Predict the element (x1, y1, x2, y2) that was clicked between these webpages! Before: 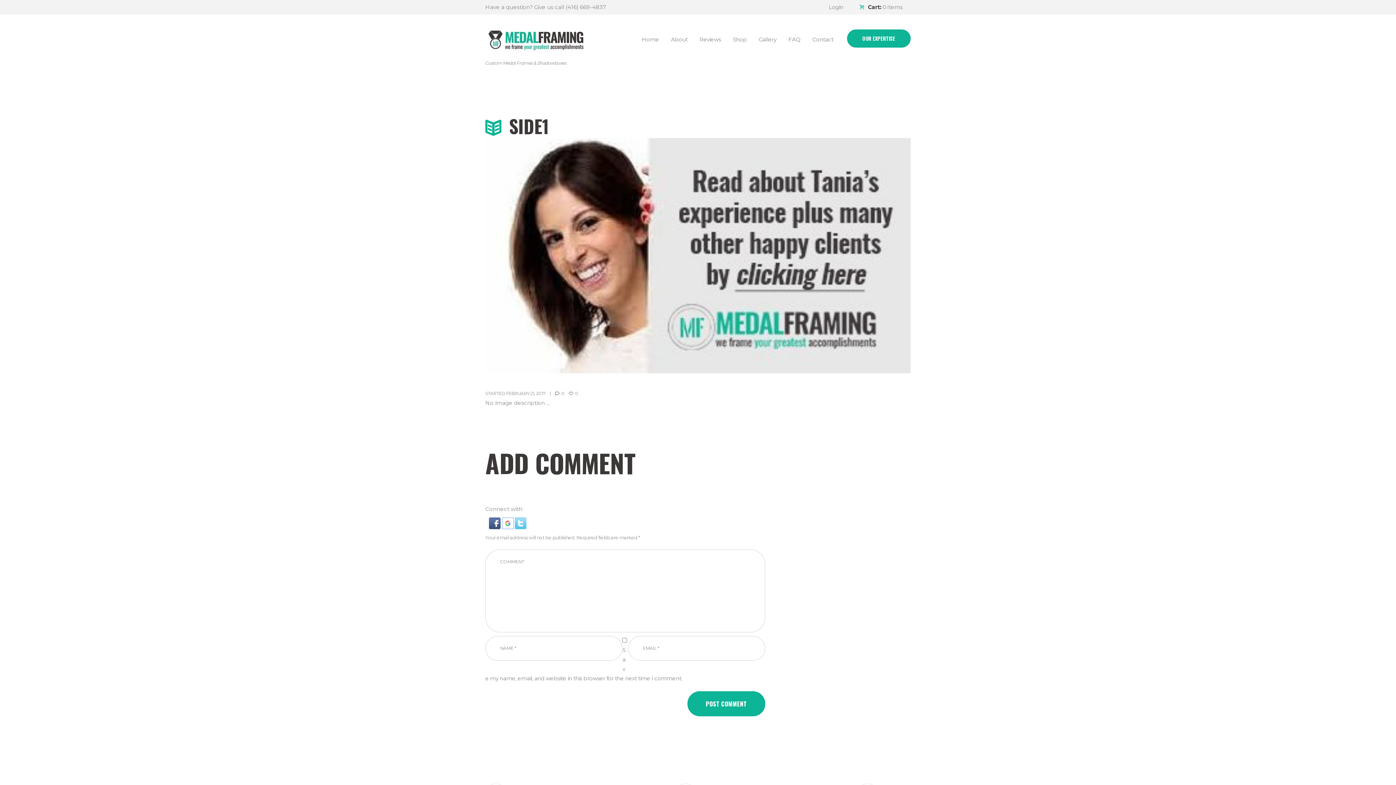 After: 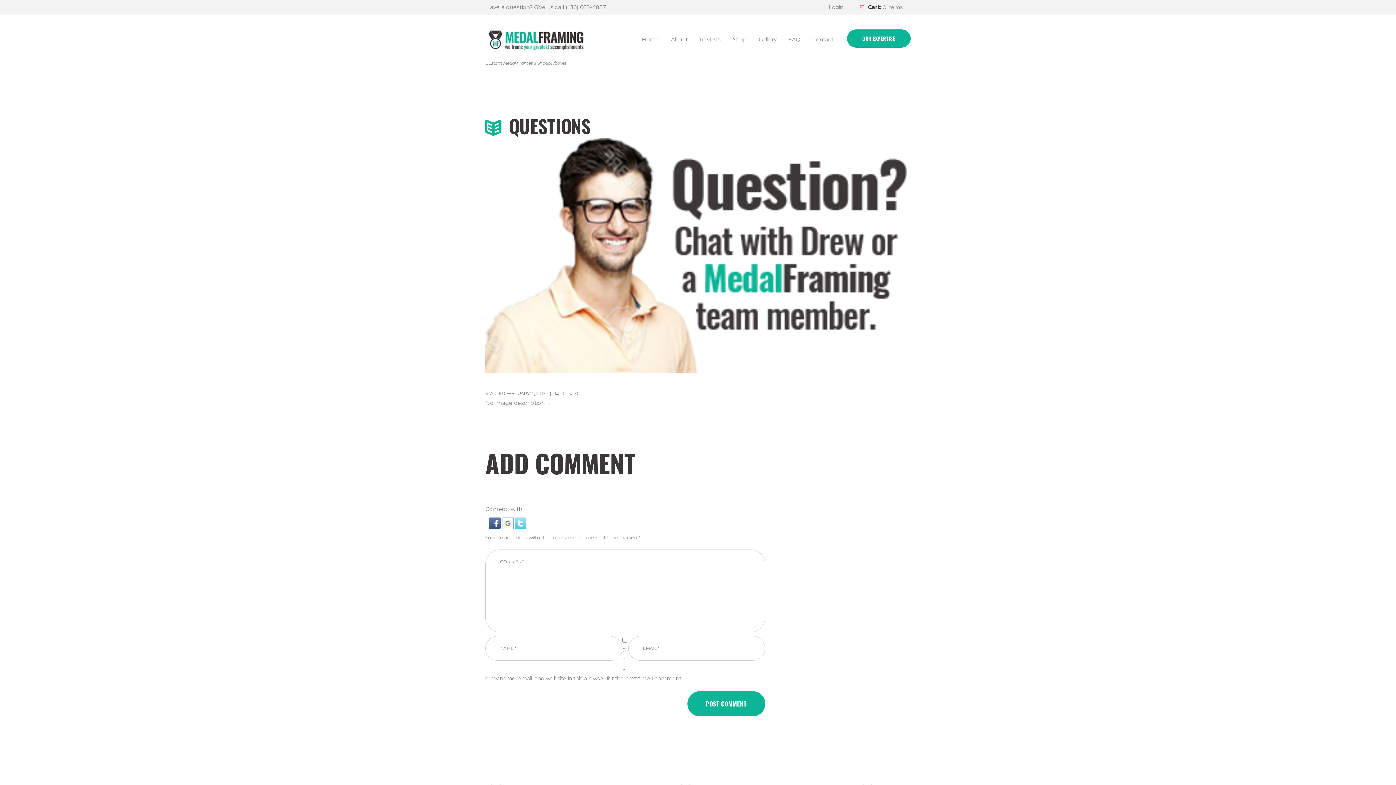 Action: label: Next item
questions bbox: (698, 226, 910, 284)